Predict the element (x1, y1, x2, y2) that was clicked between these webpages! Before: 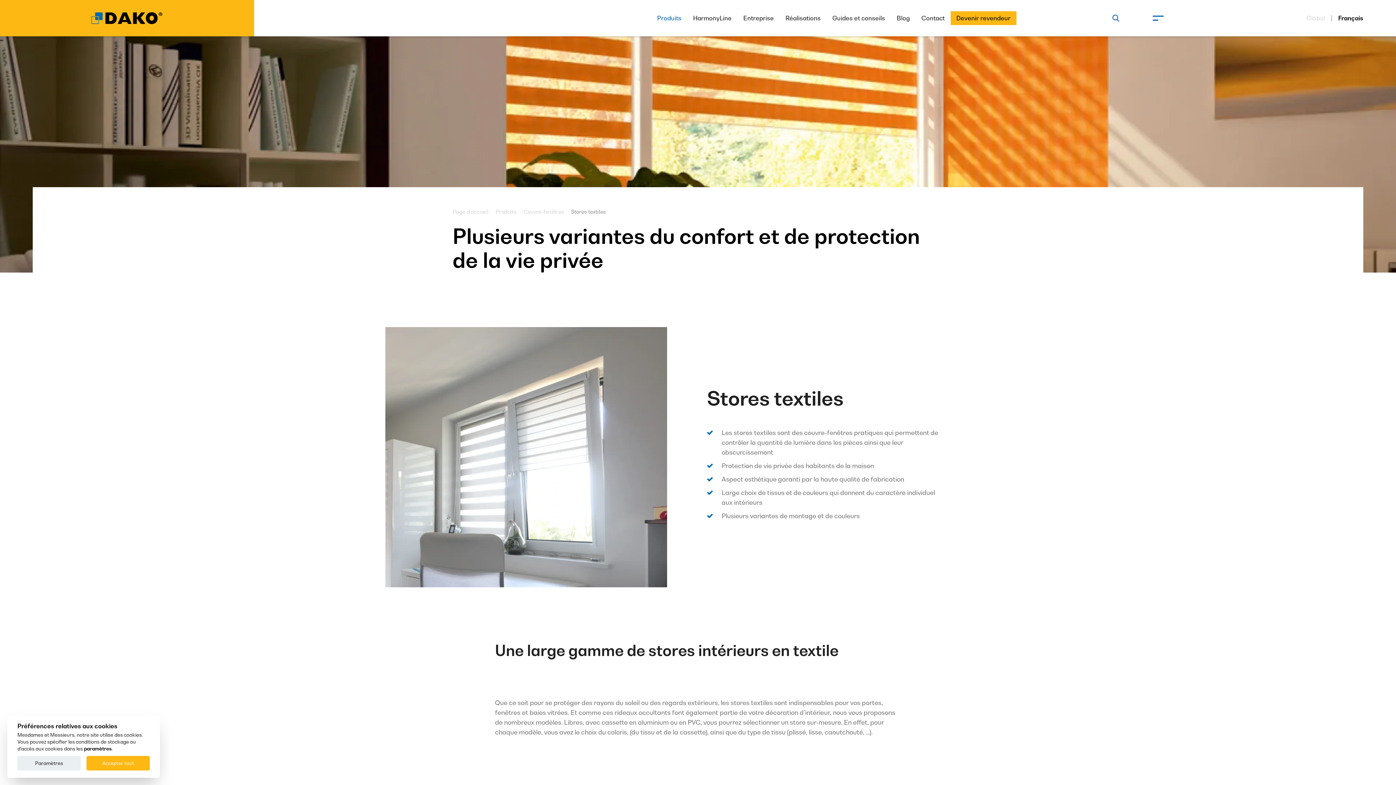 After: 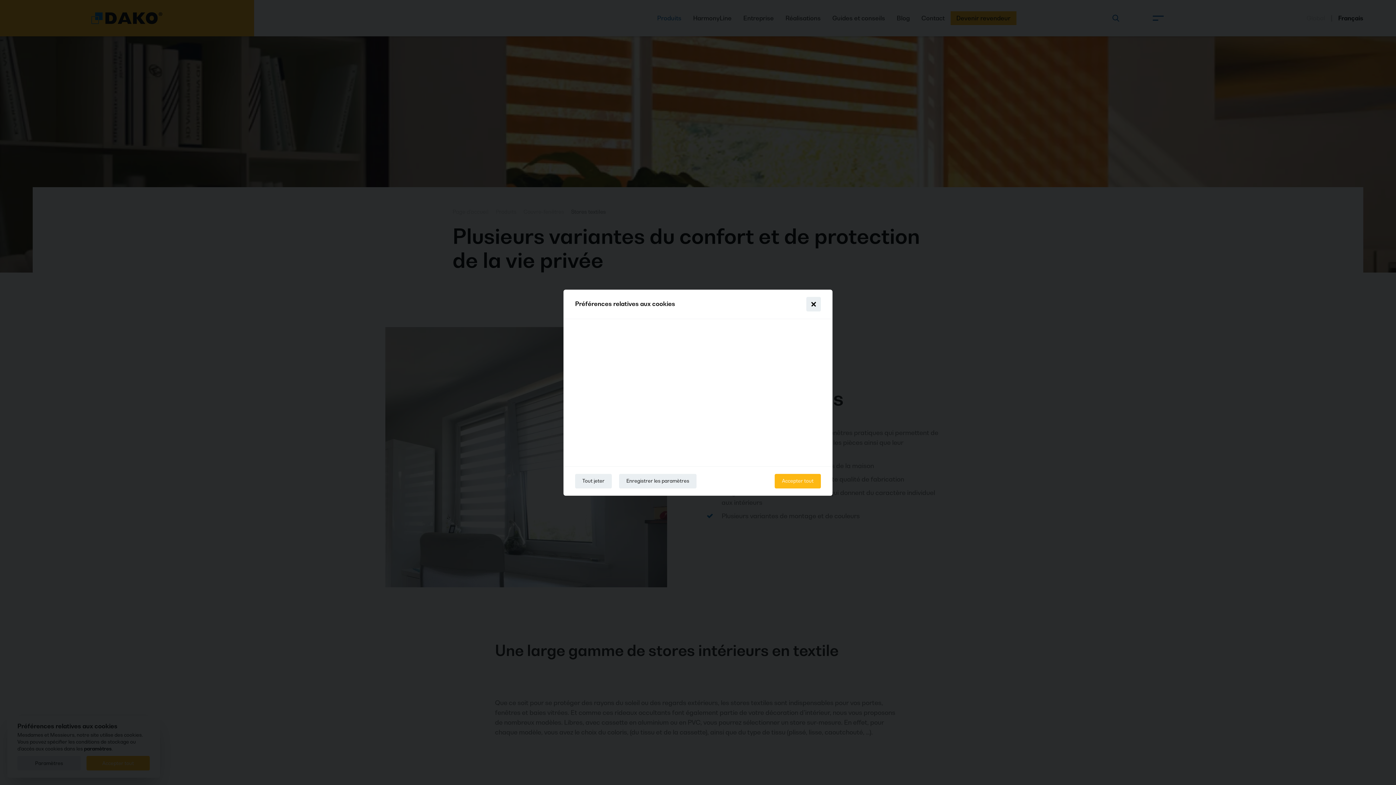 Action: label: paramètres bbox: (84, 746, 111, 752)